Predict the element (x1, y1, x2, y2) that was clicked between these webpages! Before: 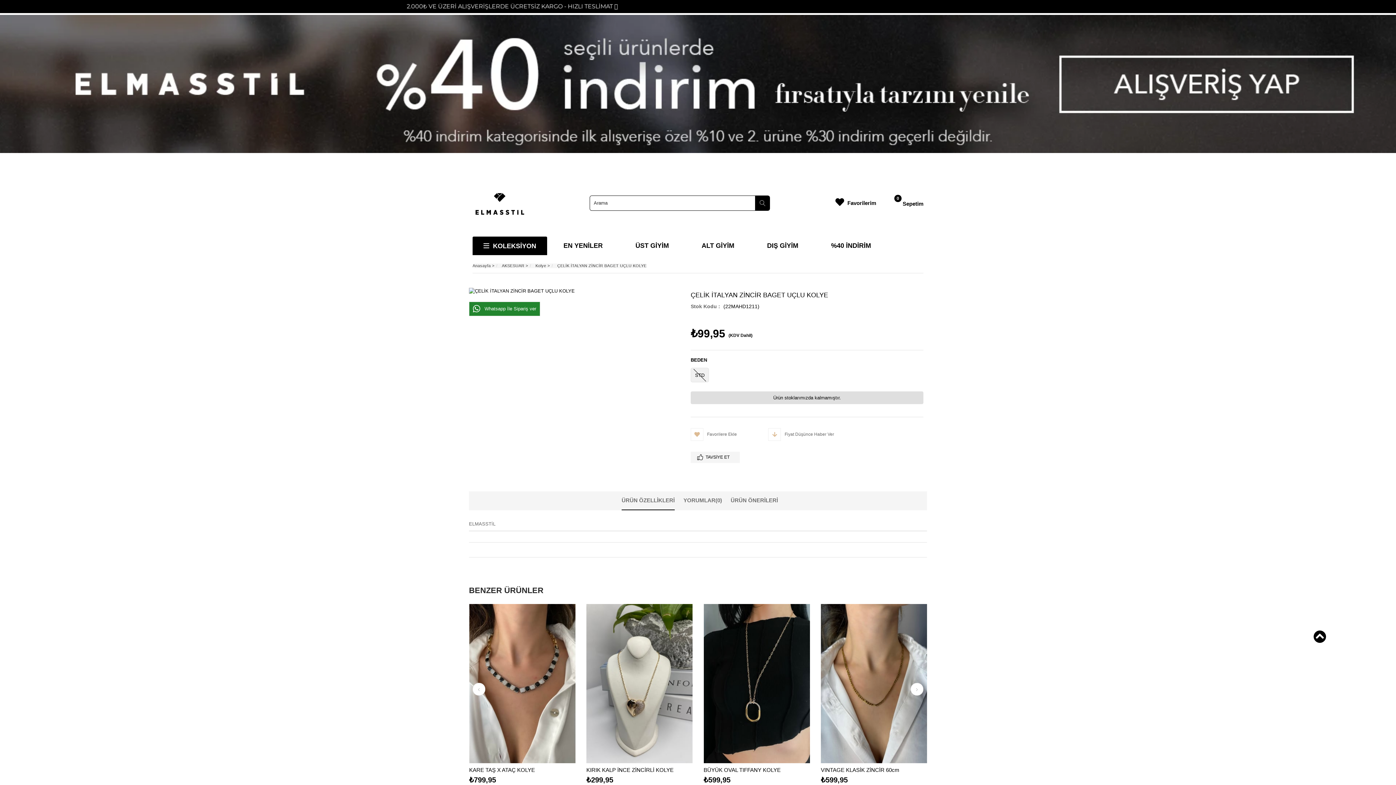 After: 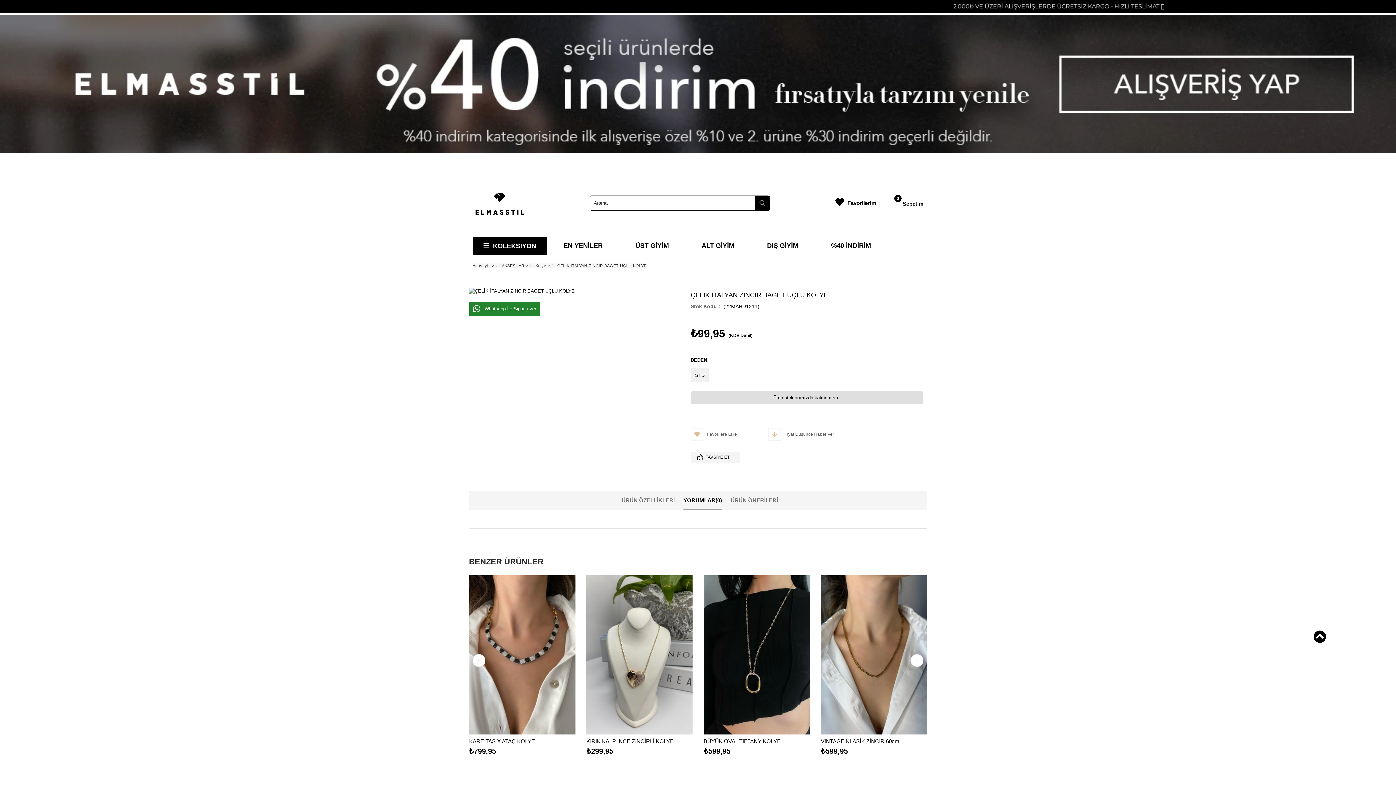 Action: label: YORUMLAR(0) bbox: (683, 491, 722, 509)